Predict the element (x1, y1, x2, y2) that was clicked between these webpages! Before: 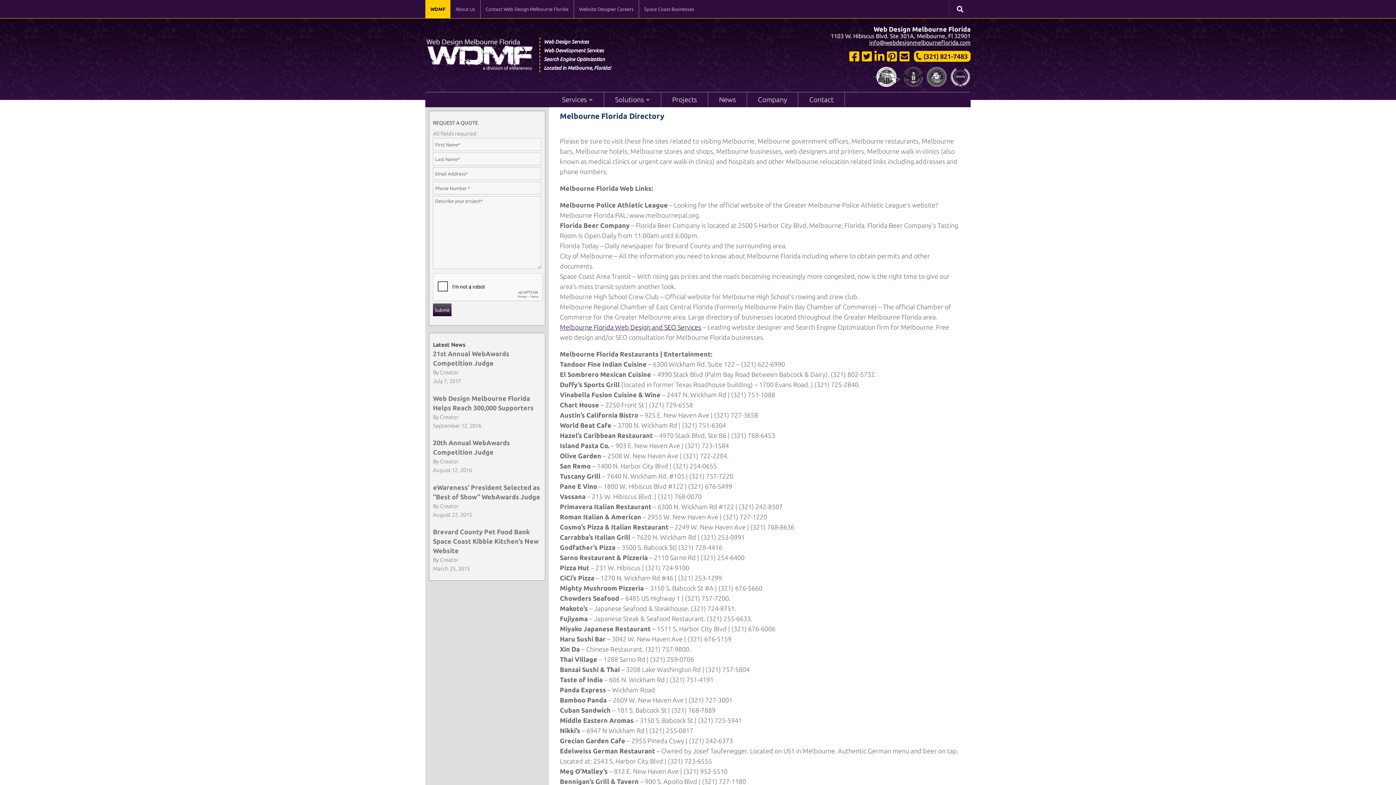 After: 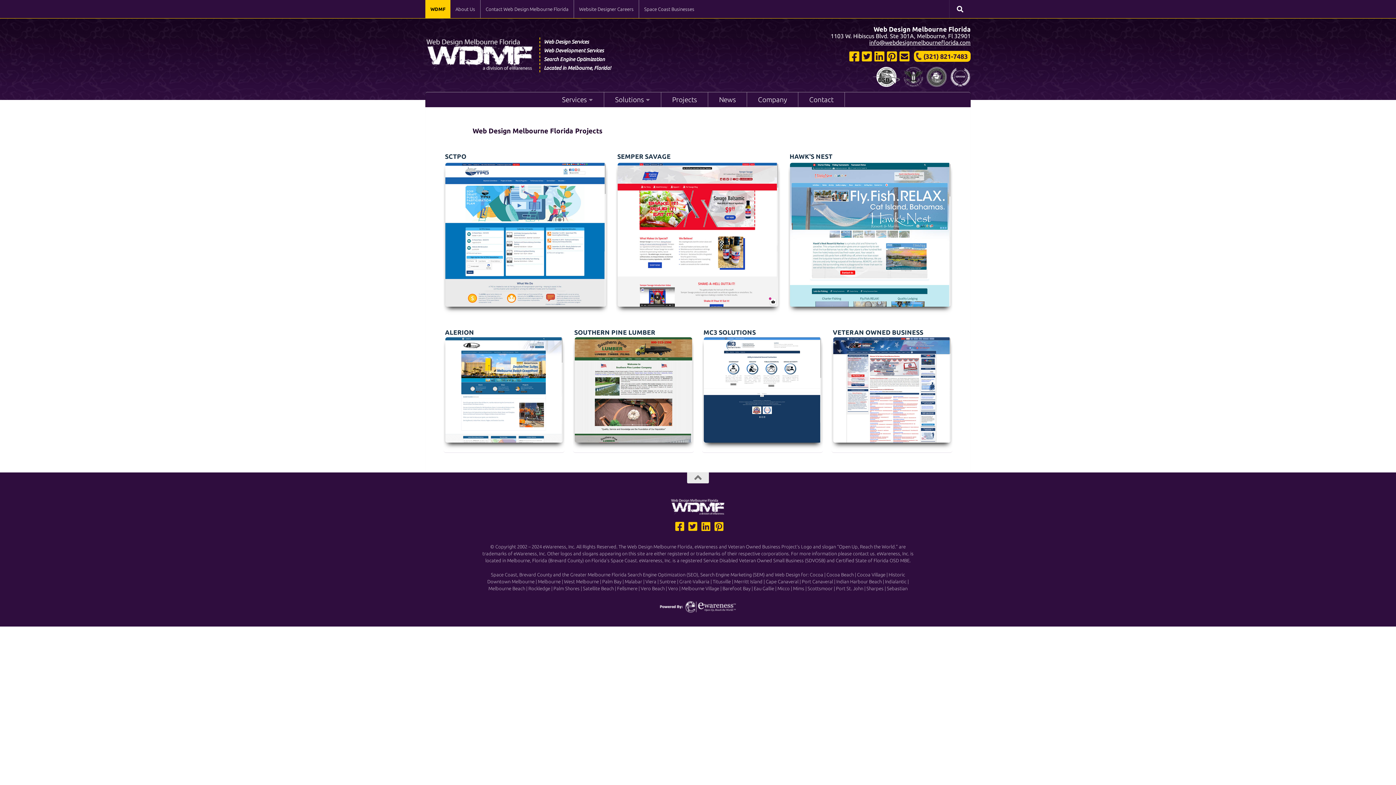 Action: label: Projects bbox: (661, 92, 708, 106)